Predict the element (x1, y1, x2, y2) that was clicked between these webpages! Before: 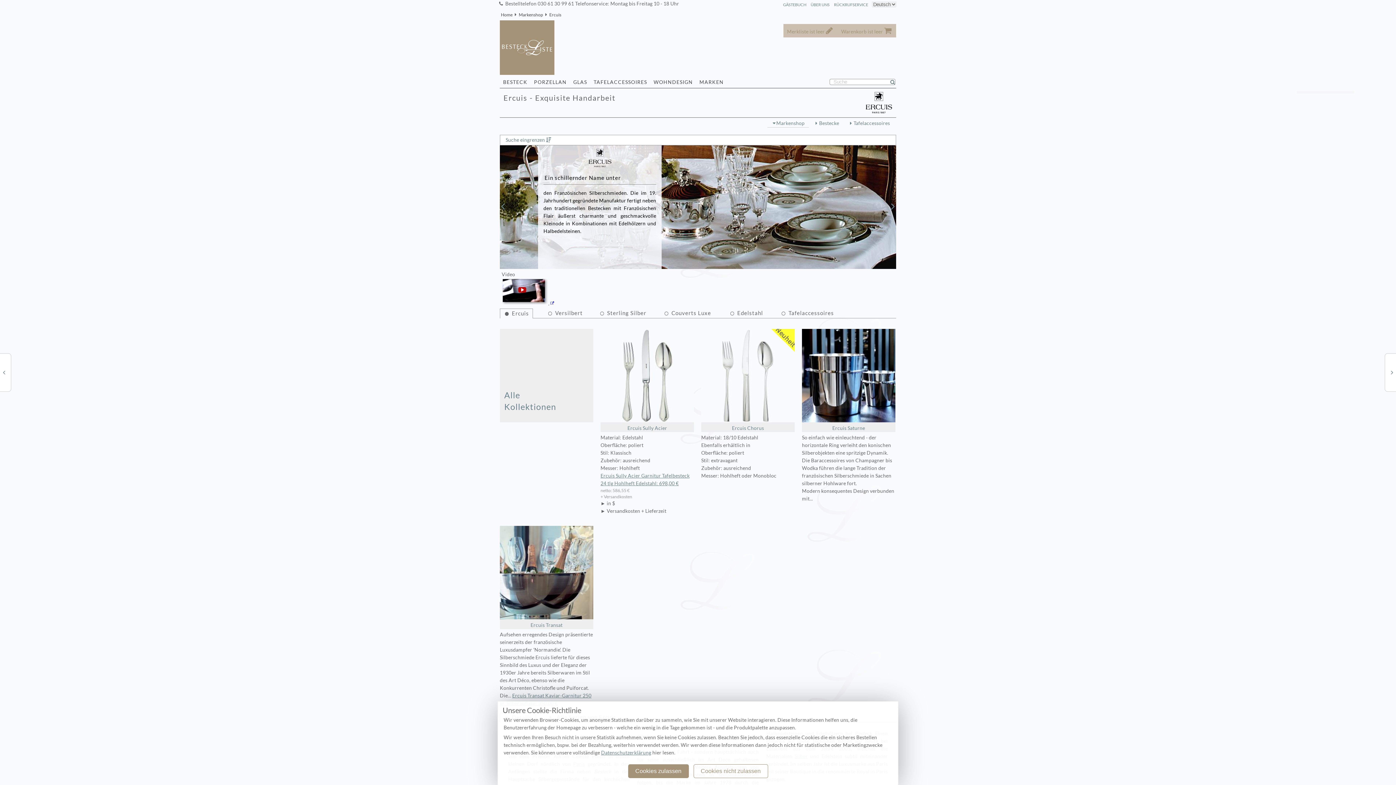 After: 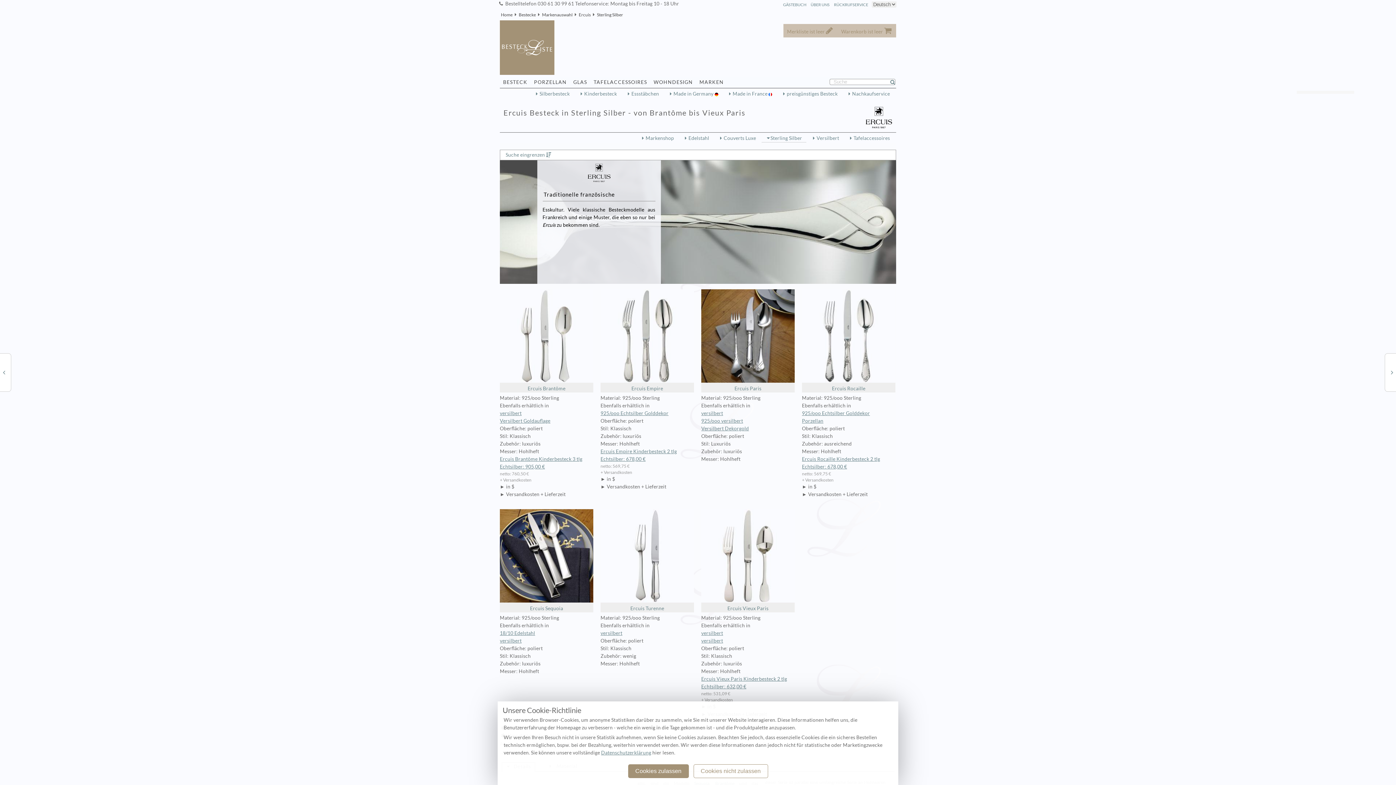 Action: label: Bestecke bbox: (810, 119, 843, 127)